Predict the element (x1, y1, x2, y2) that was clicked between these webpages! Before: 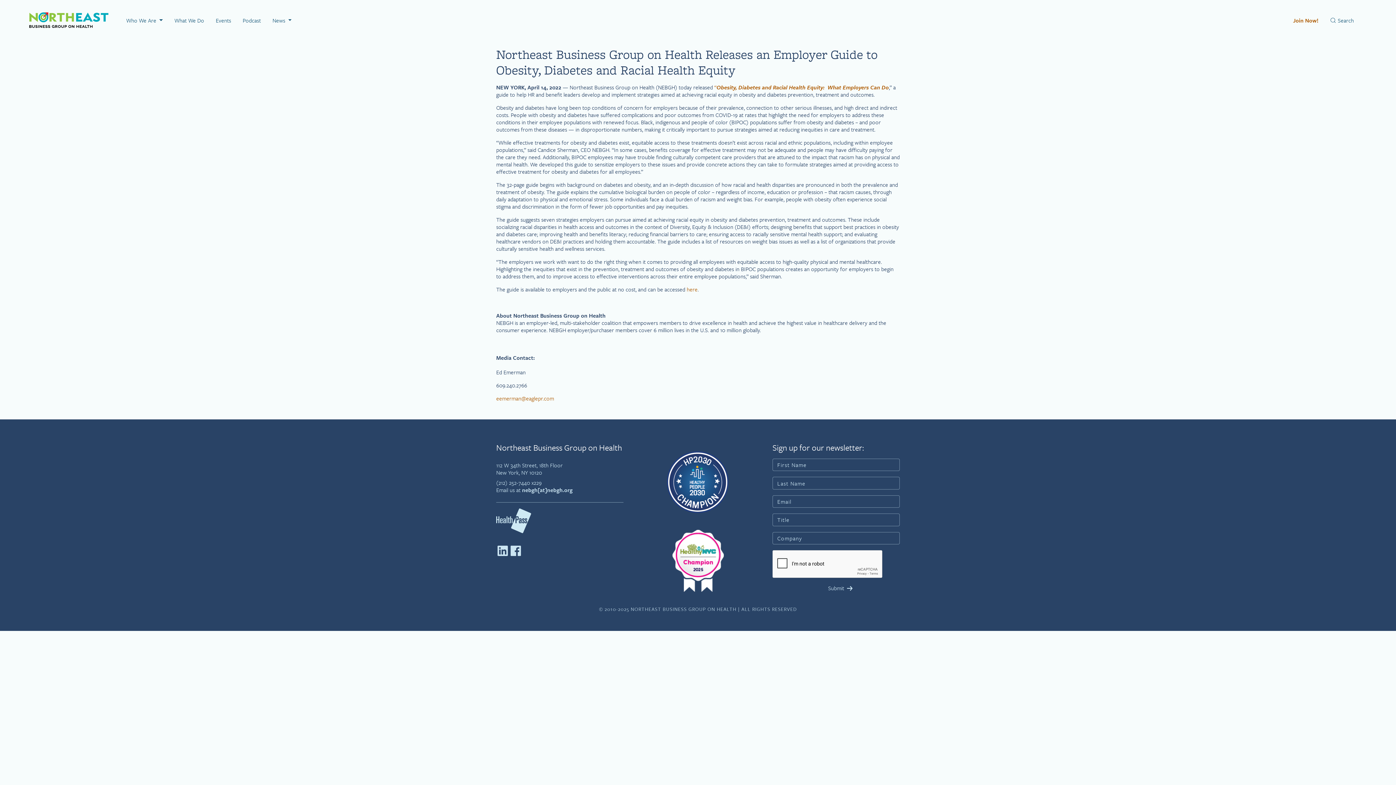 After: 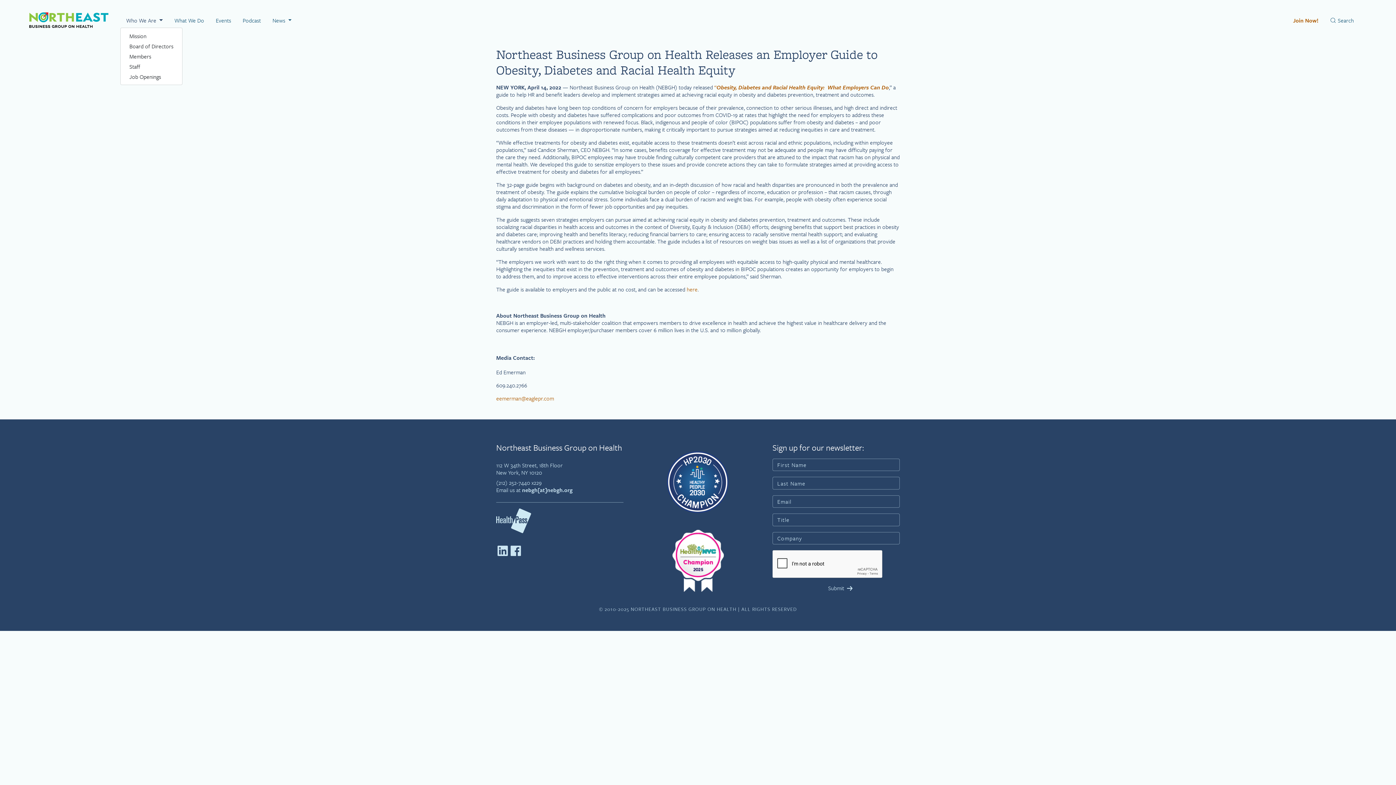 Action: label: Who We Are  bbox: (120, 13, 168, 26)